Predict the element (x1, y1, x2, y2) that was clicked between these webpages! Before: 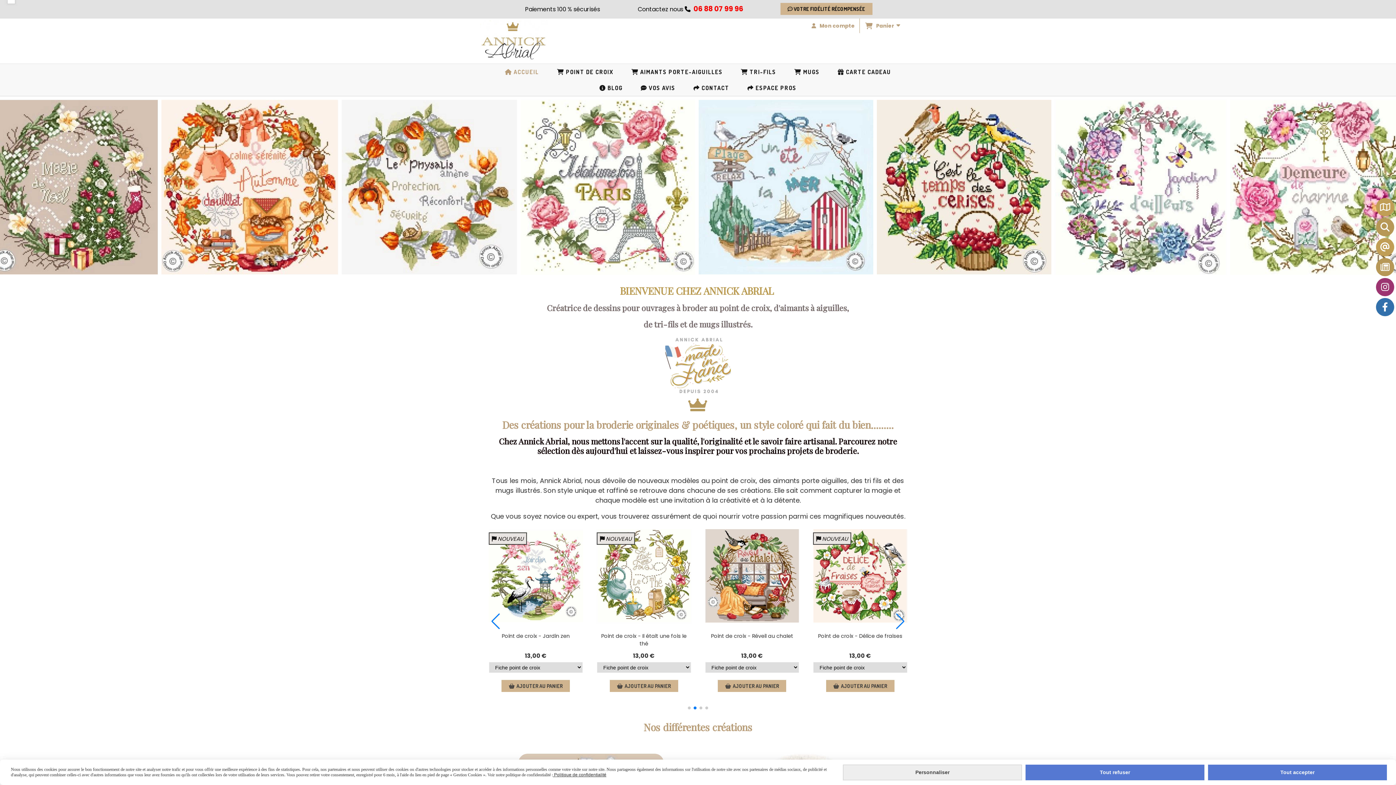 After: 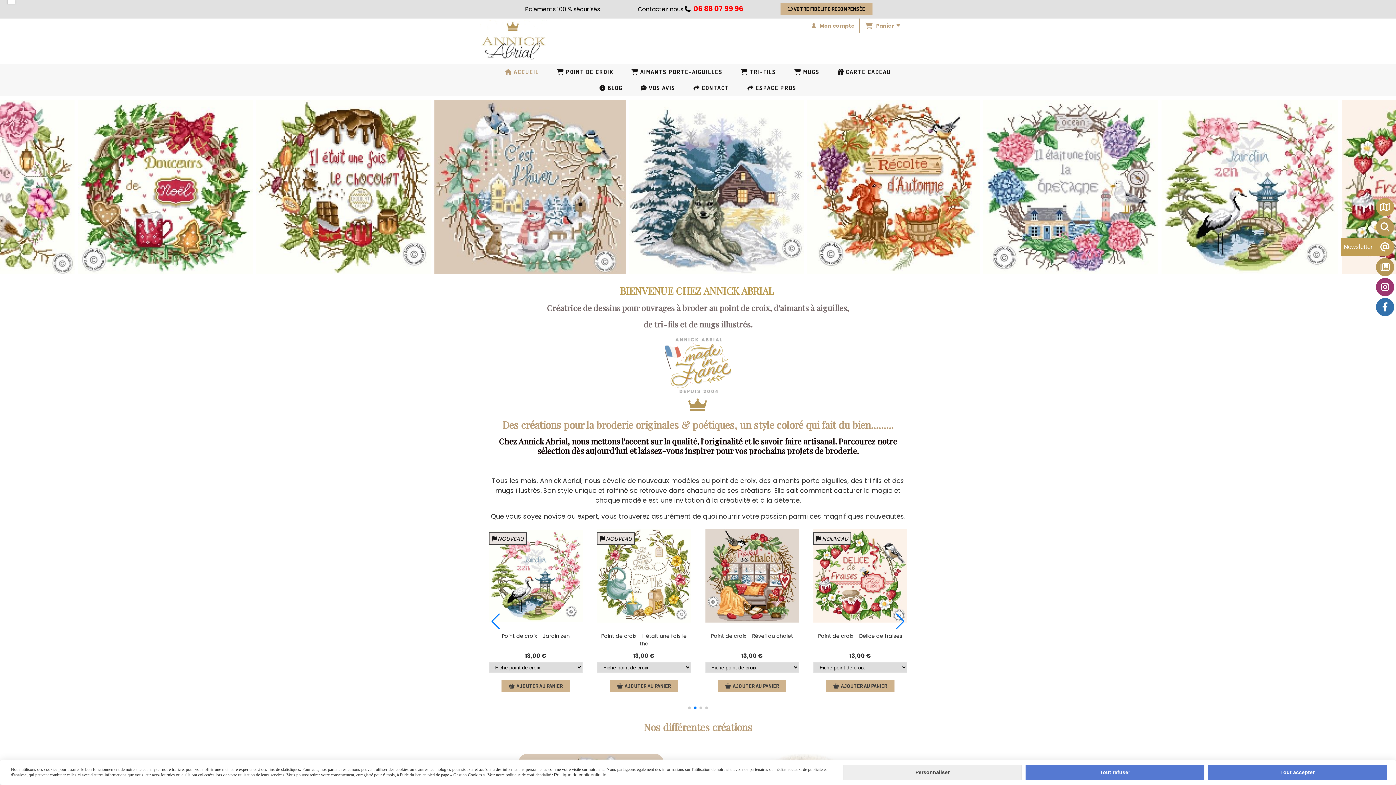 Action: label: Newsletter bbox: (1376, 238, 1394, 256)